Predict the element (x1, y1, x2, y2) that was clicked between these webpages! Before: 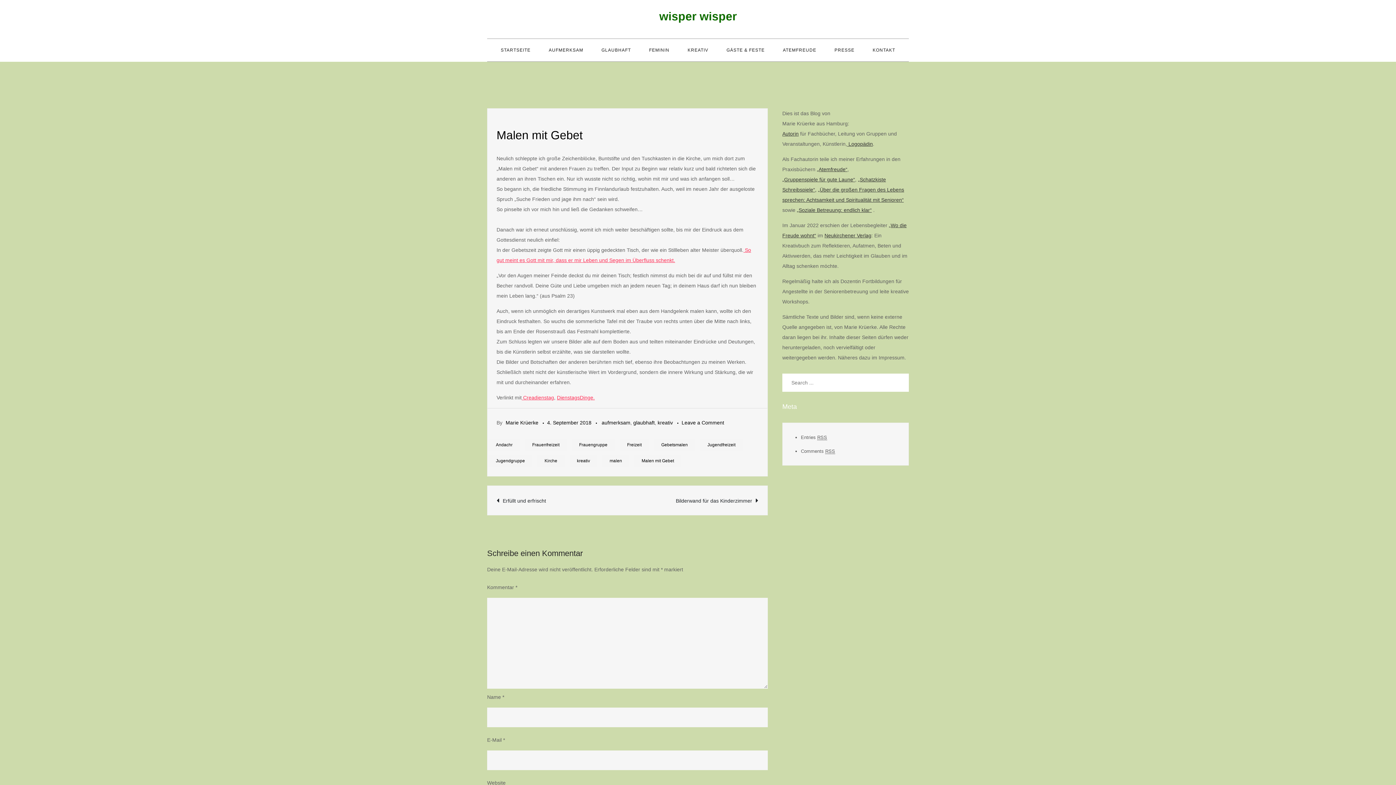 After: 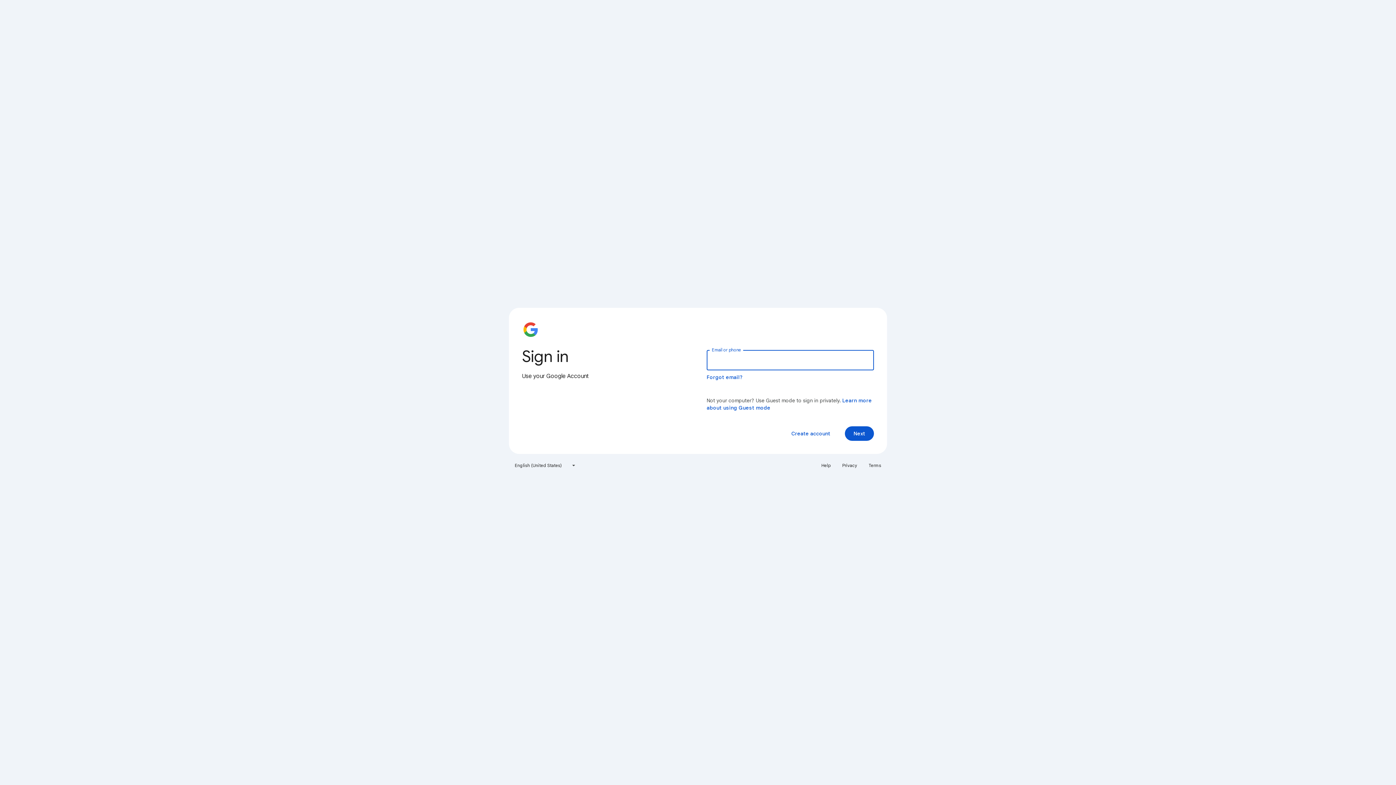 Action: label: DienstagsDinge. bbox: (557, 394, 594, 400)